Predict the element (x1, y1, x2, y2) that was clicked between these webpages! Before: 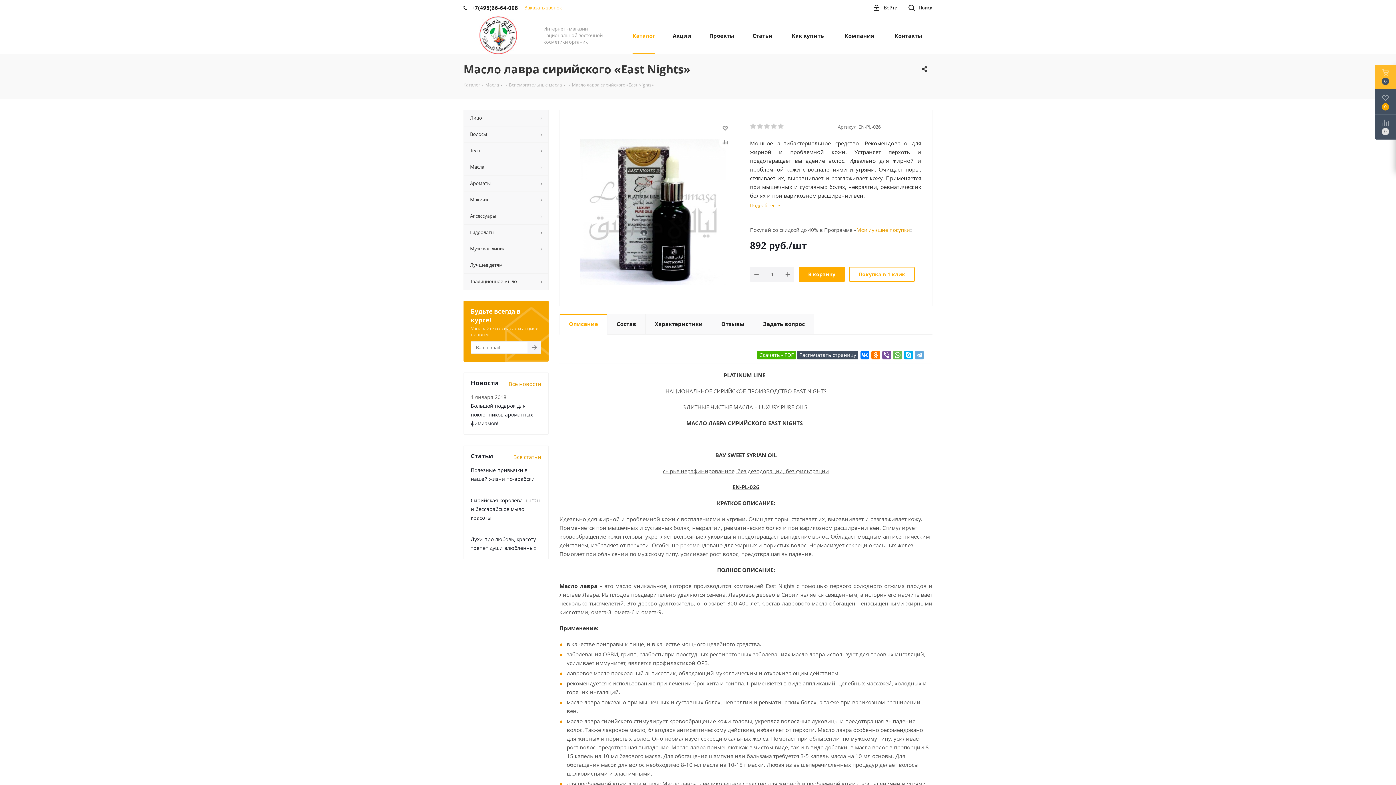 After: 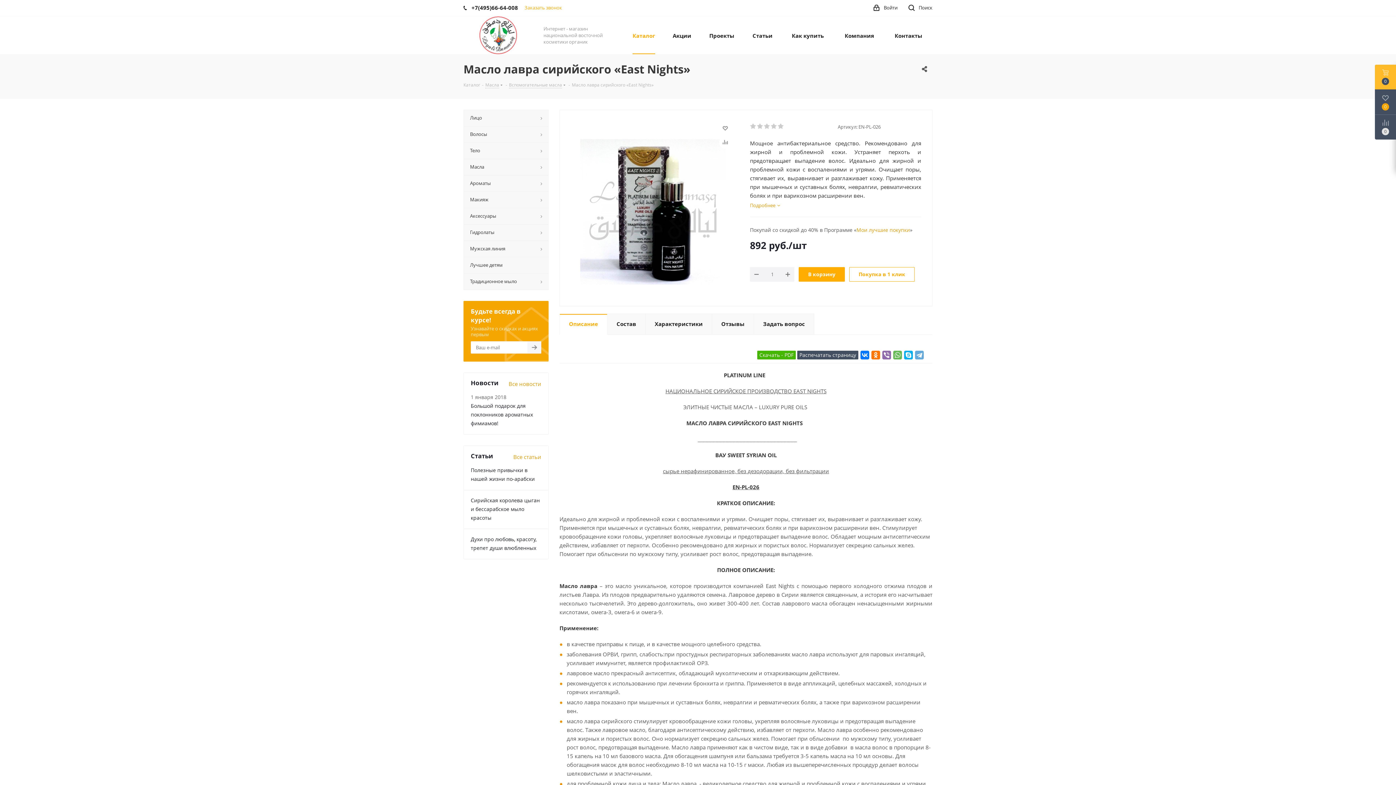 Action: bbox: (882, 350, 891, 359)